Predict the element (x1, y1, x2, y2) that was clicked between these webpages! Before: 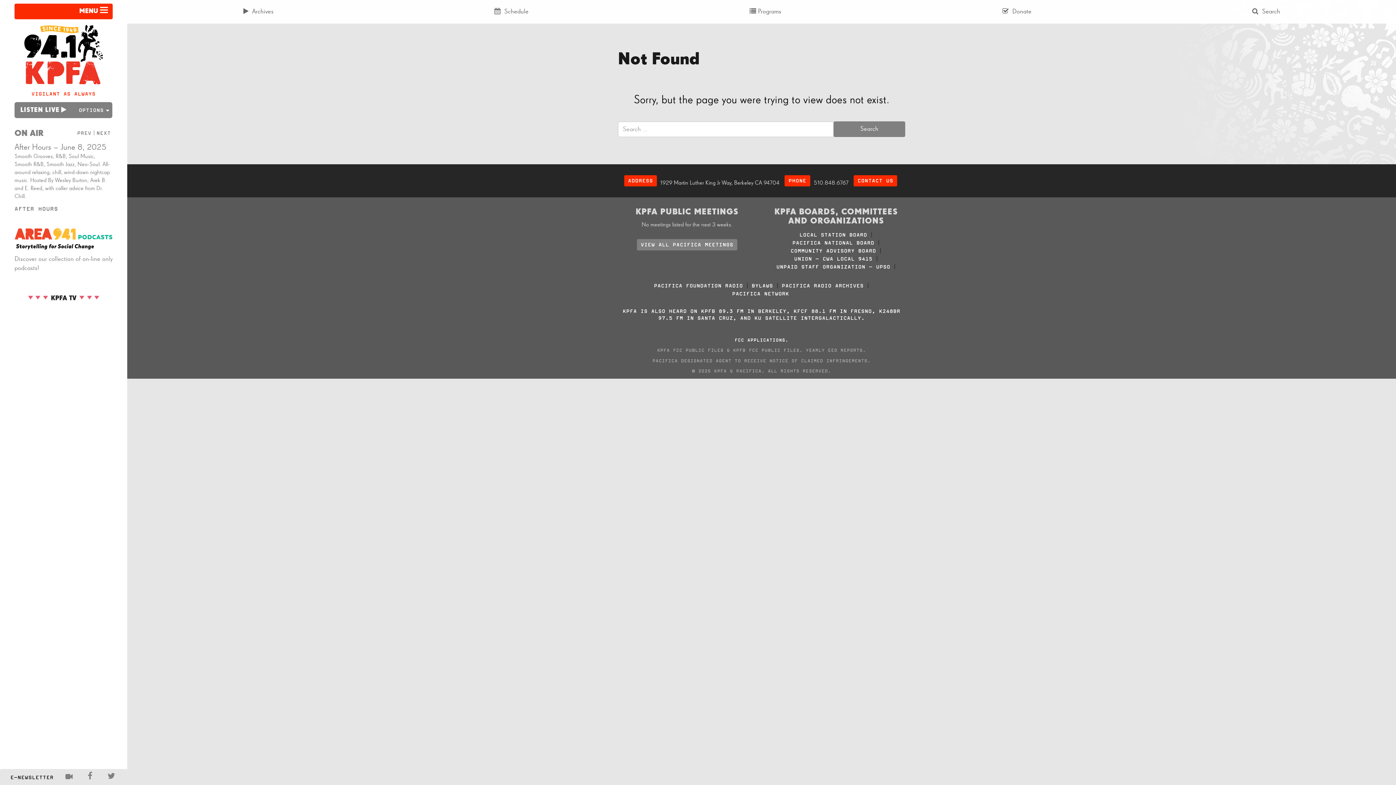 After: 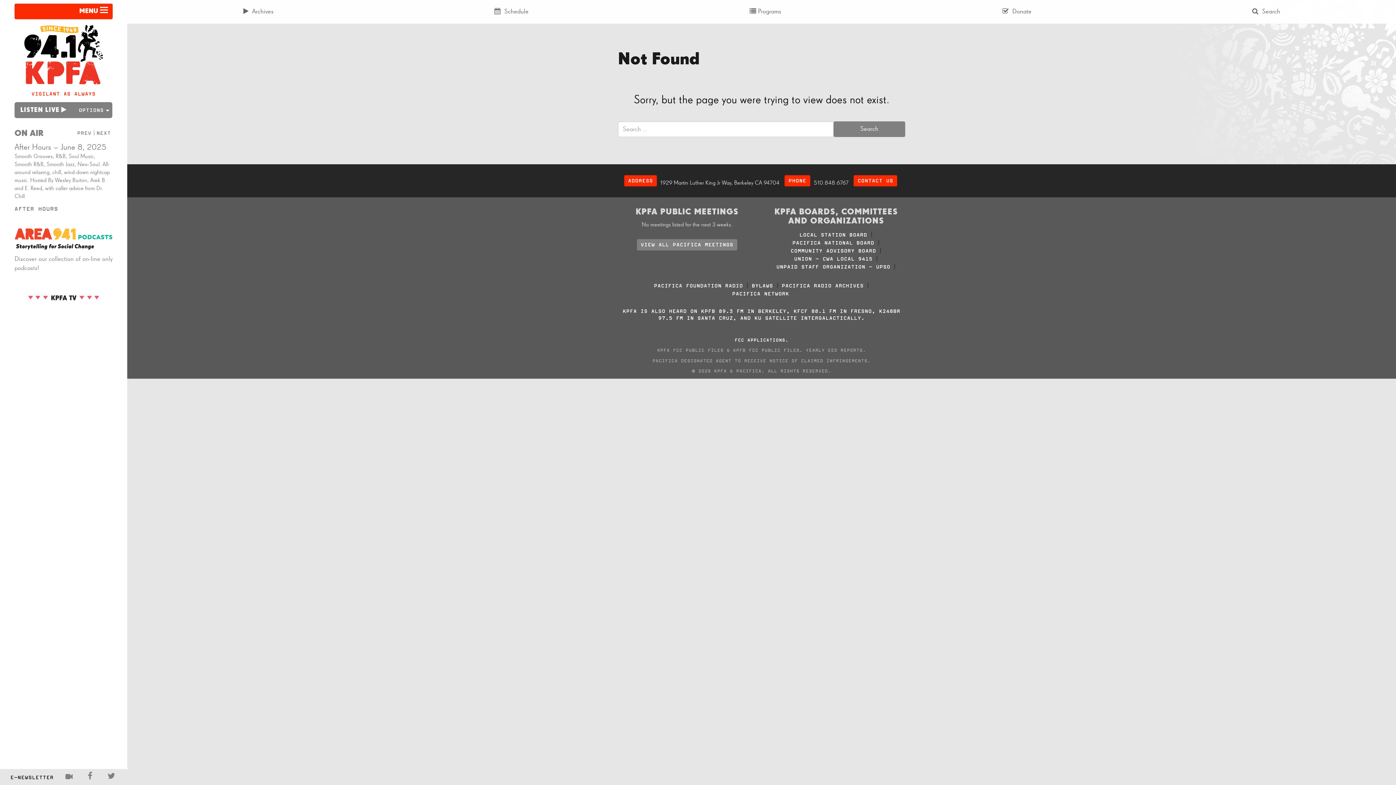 Action: bbox: (101, 769, 121, 785)